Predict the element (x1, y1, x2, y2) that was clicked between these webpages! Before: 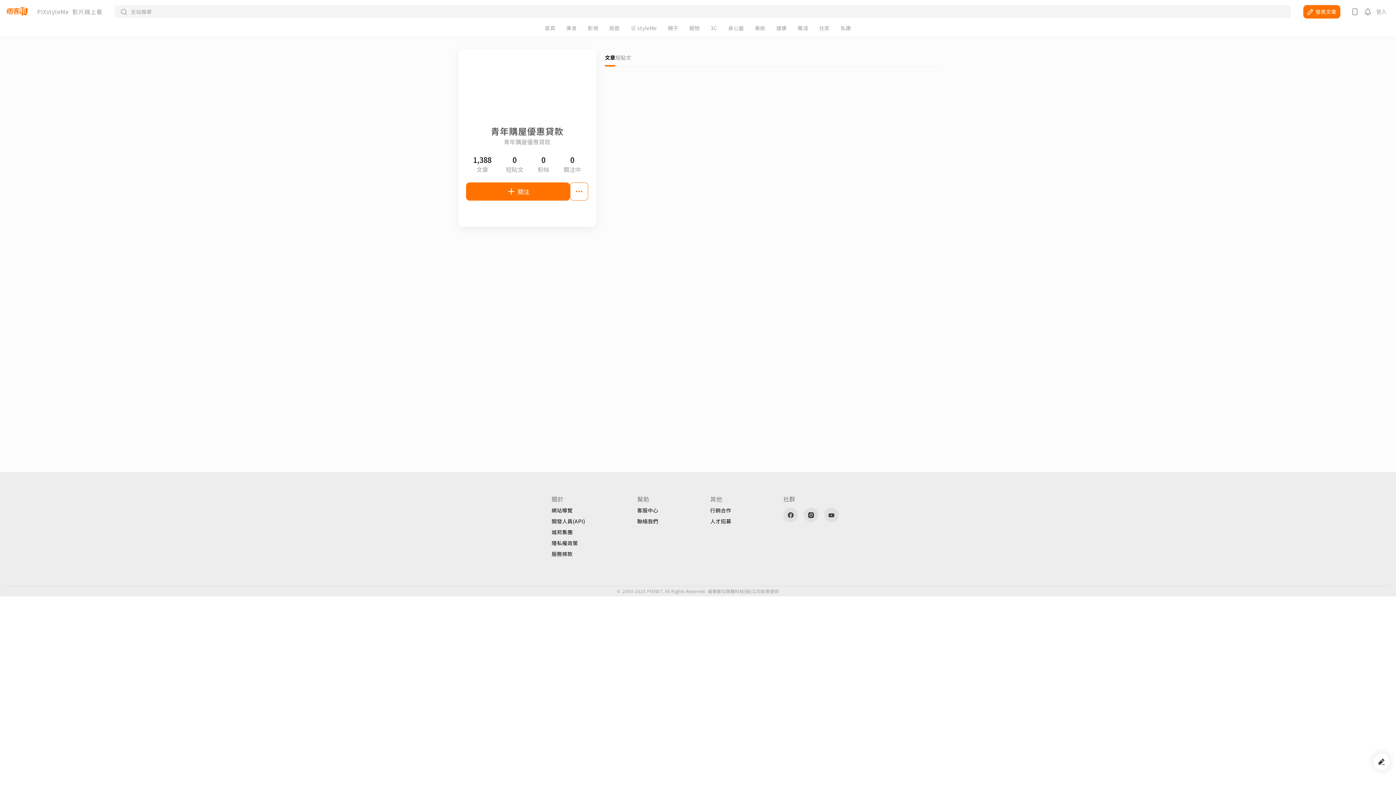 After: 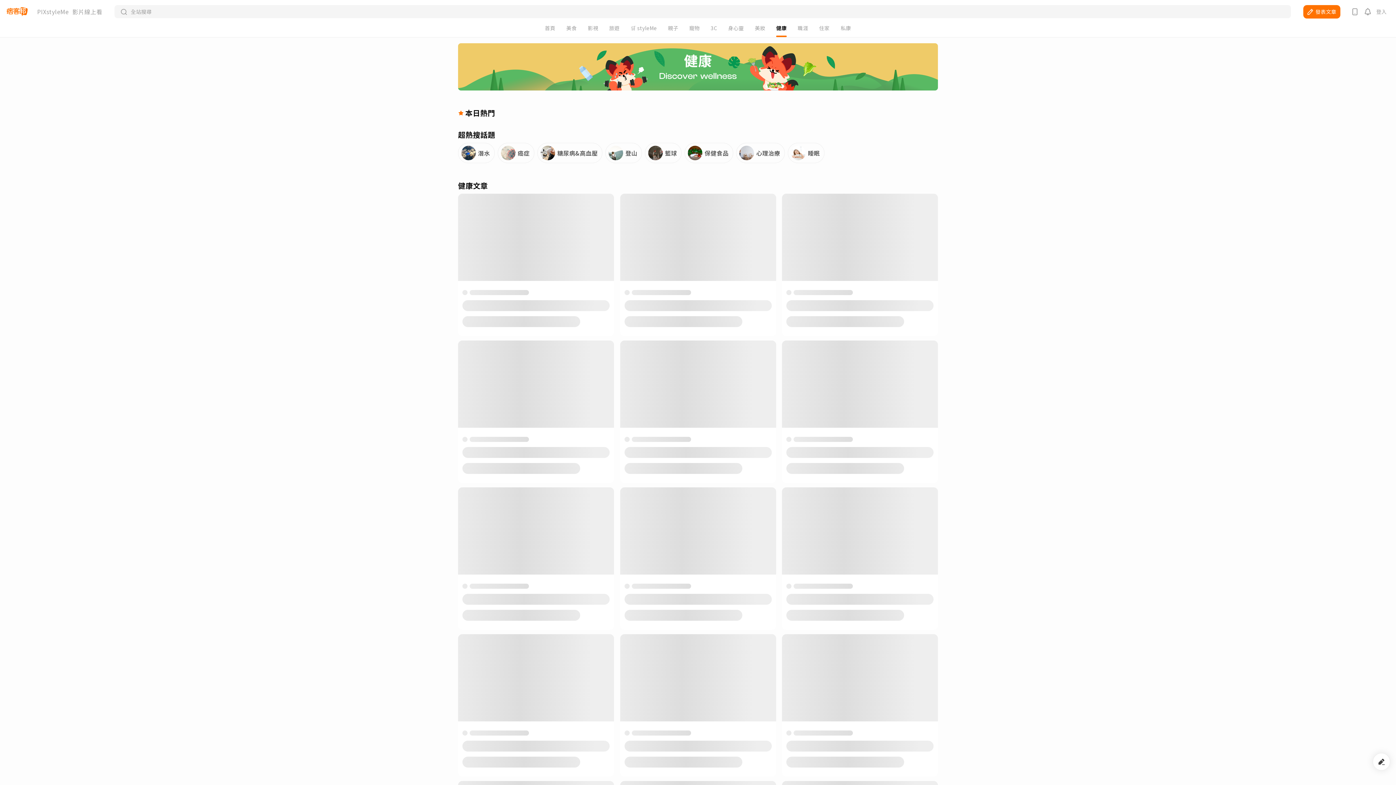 Action: bbox: (776, 25, 787, 30) label: 健康